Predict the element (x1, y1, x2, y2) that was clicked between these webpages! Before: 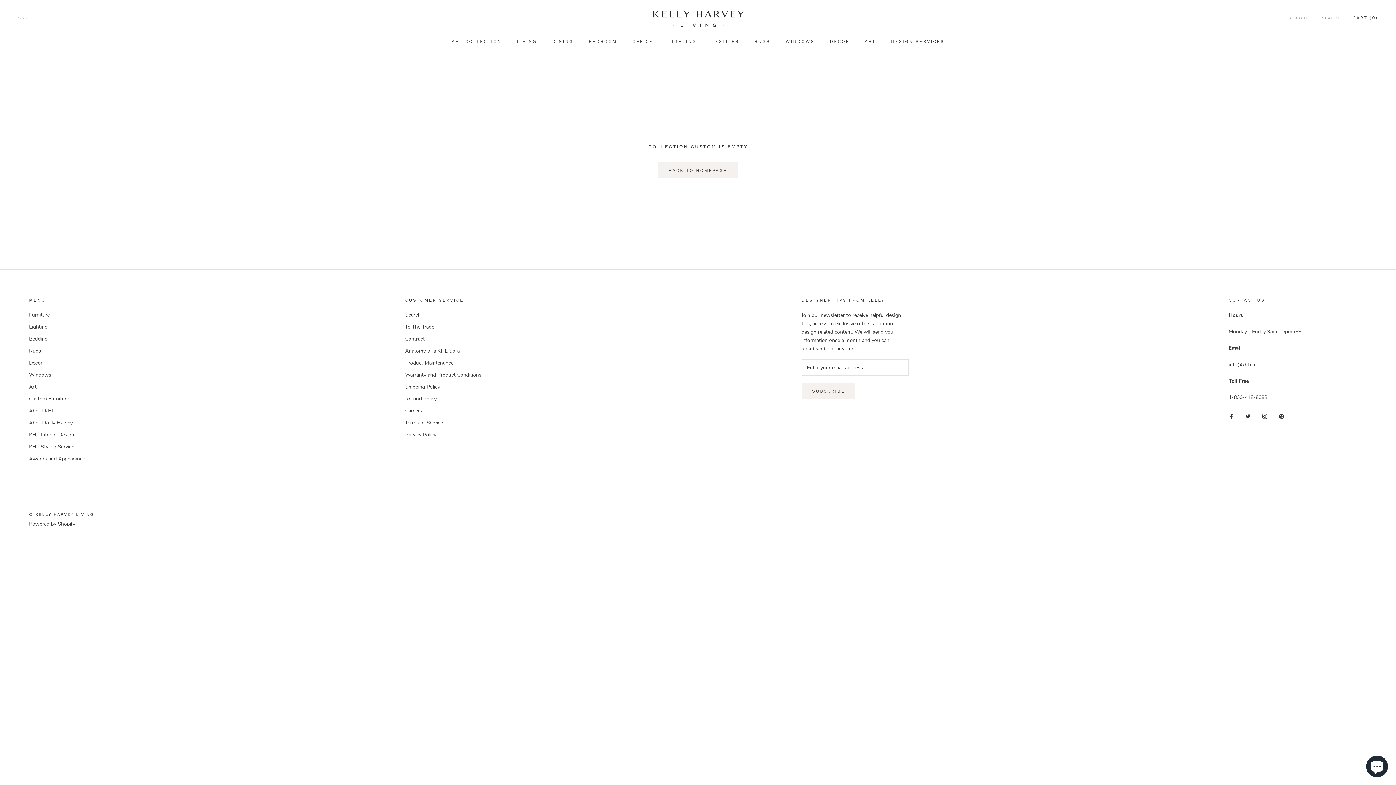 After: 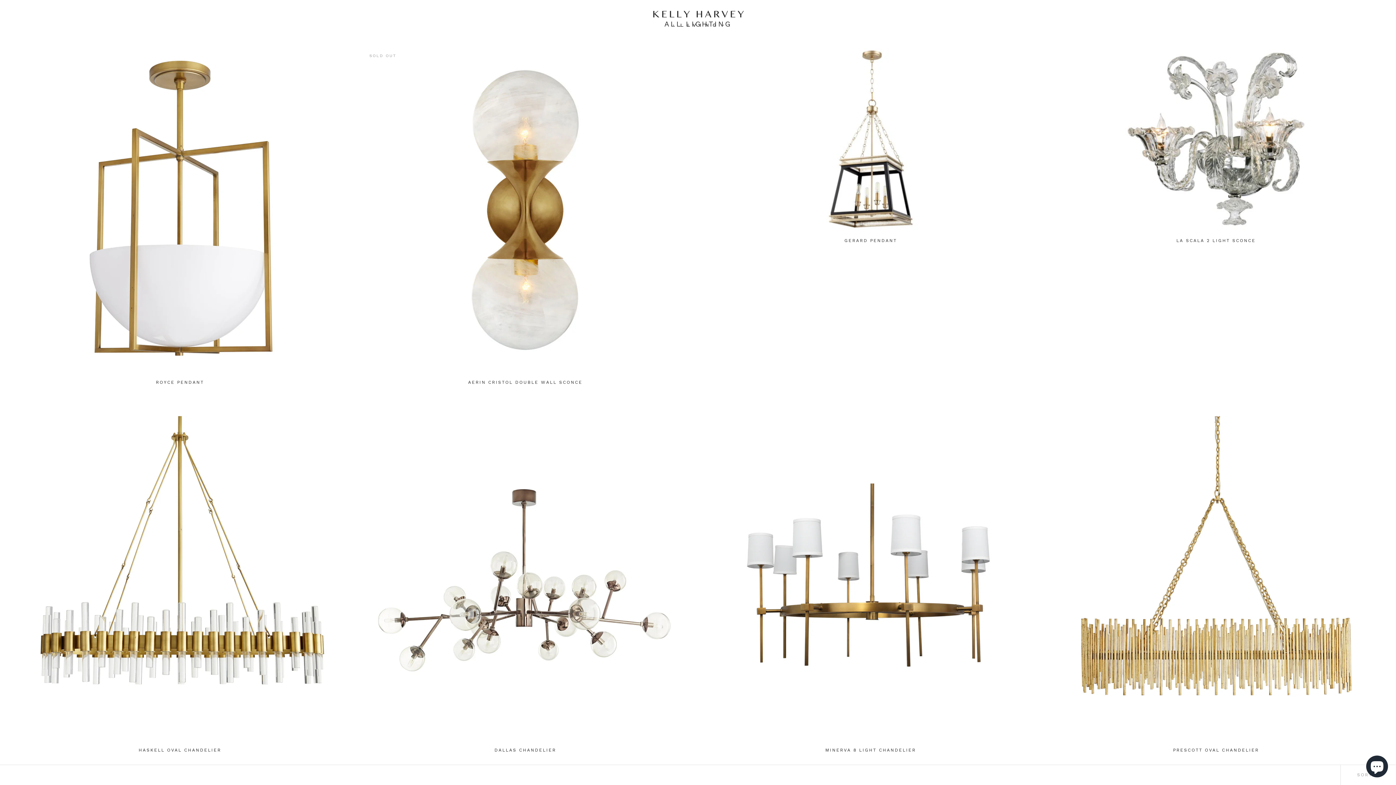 Action: bbox: (29, 323, 85, 330) label: Lighting